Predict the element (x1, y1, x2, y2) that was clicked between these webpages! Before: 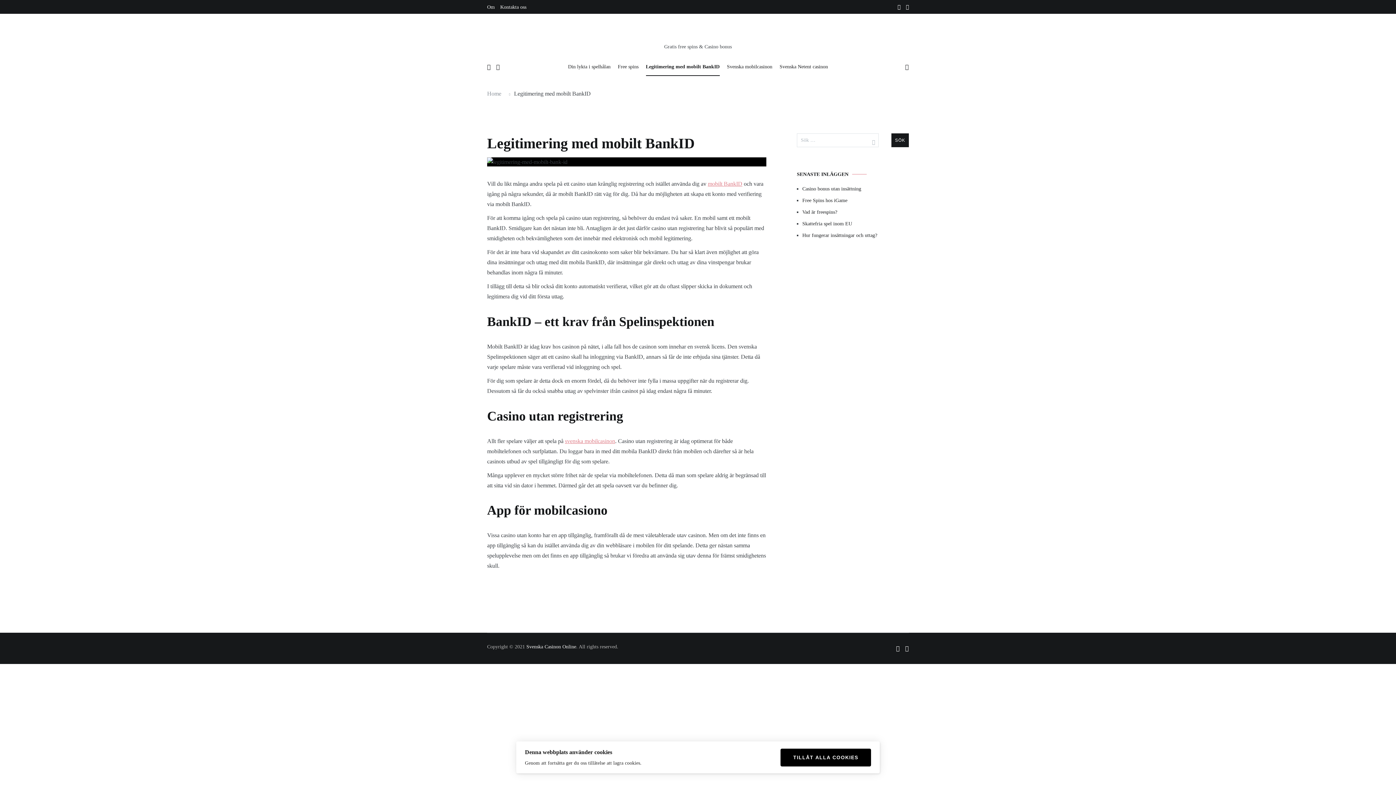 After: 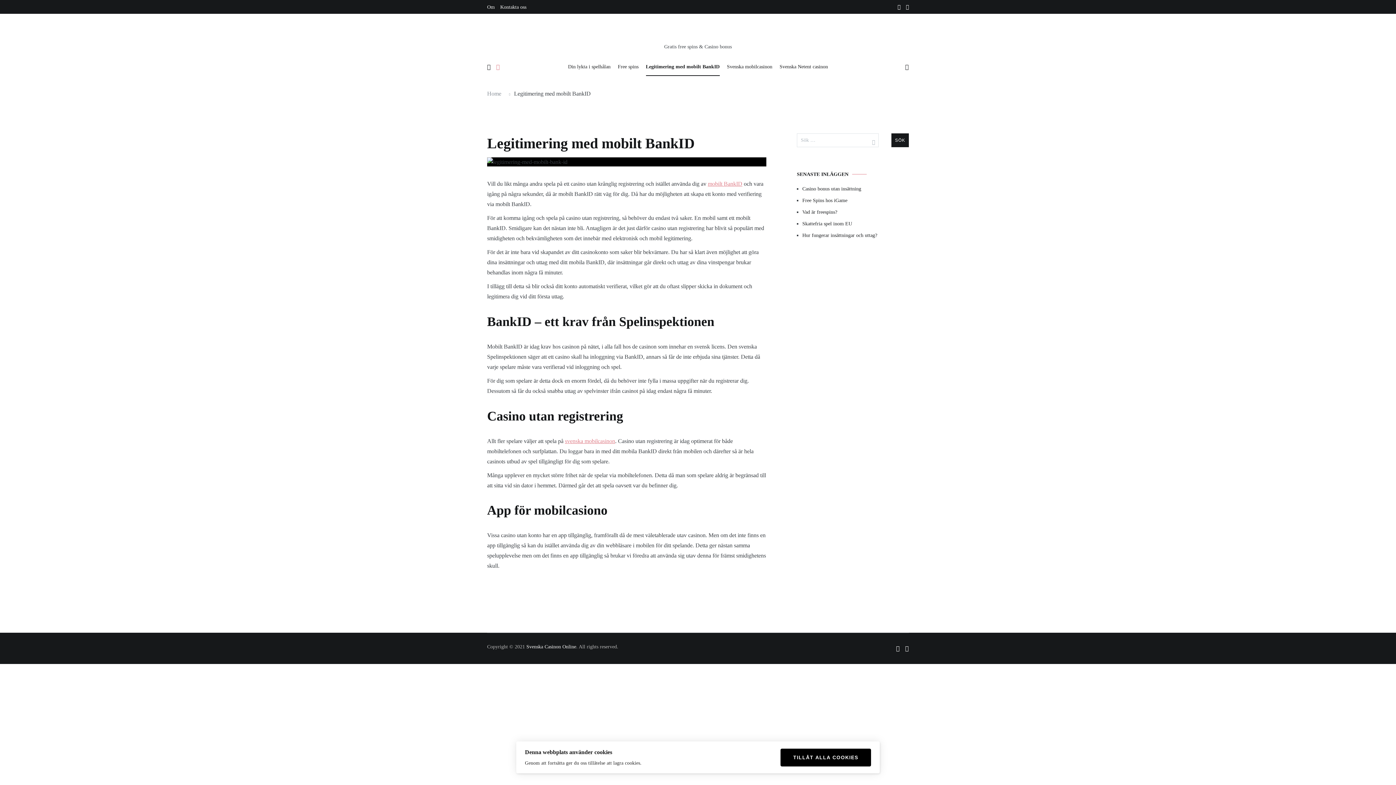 Action: bbox: (496, 64, 500, 70)